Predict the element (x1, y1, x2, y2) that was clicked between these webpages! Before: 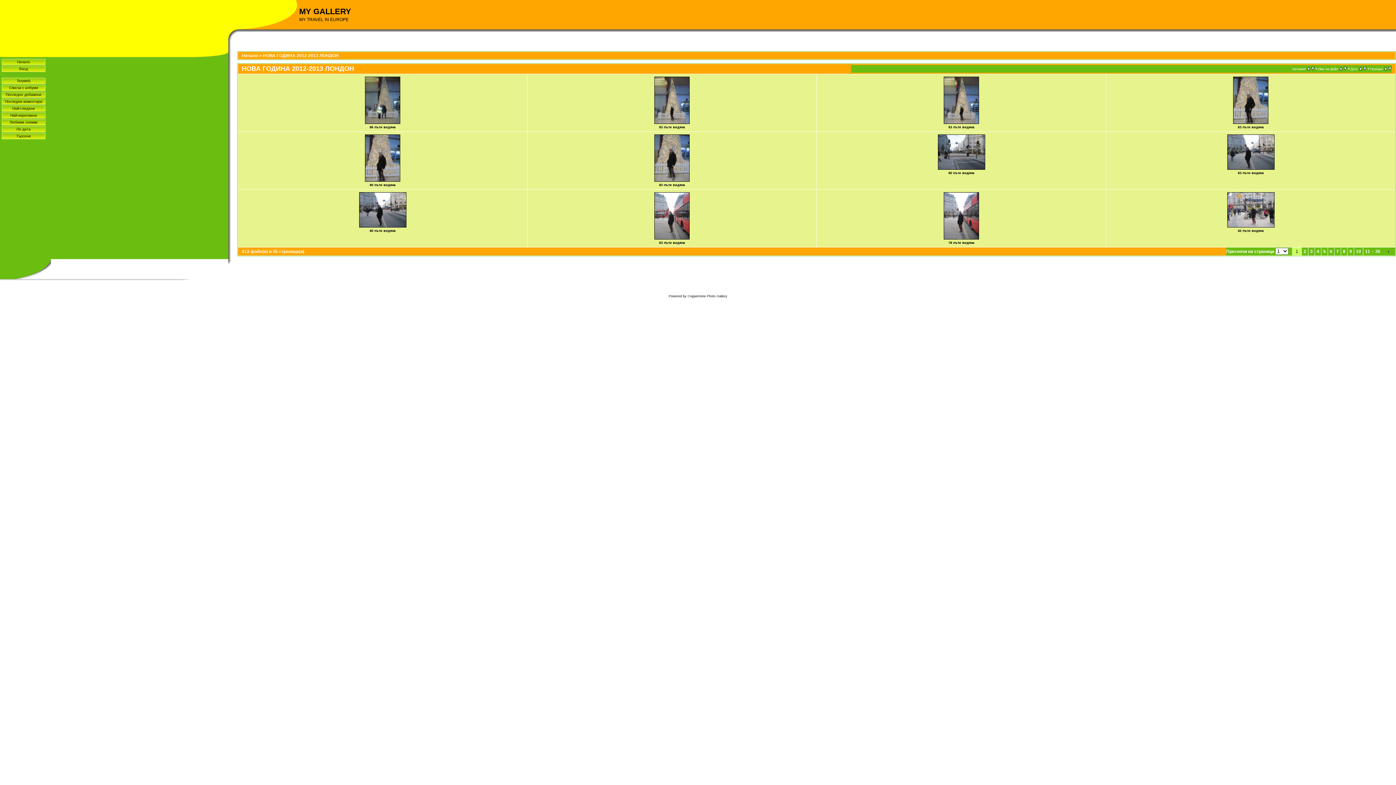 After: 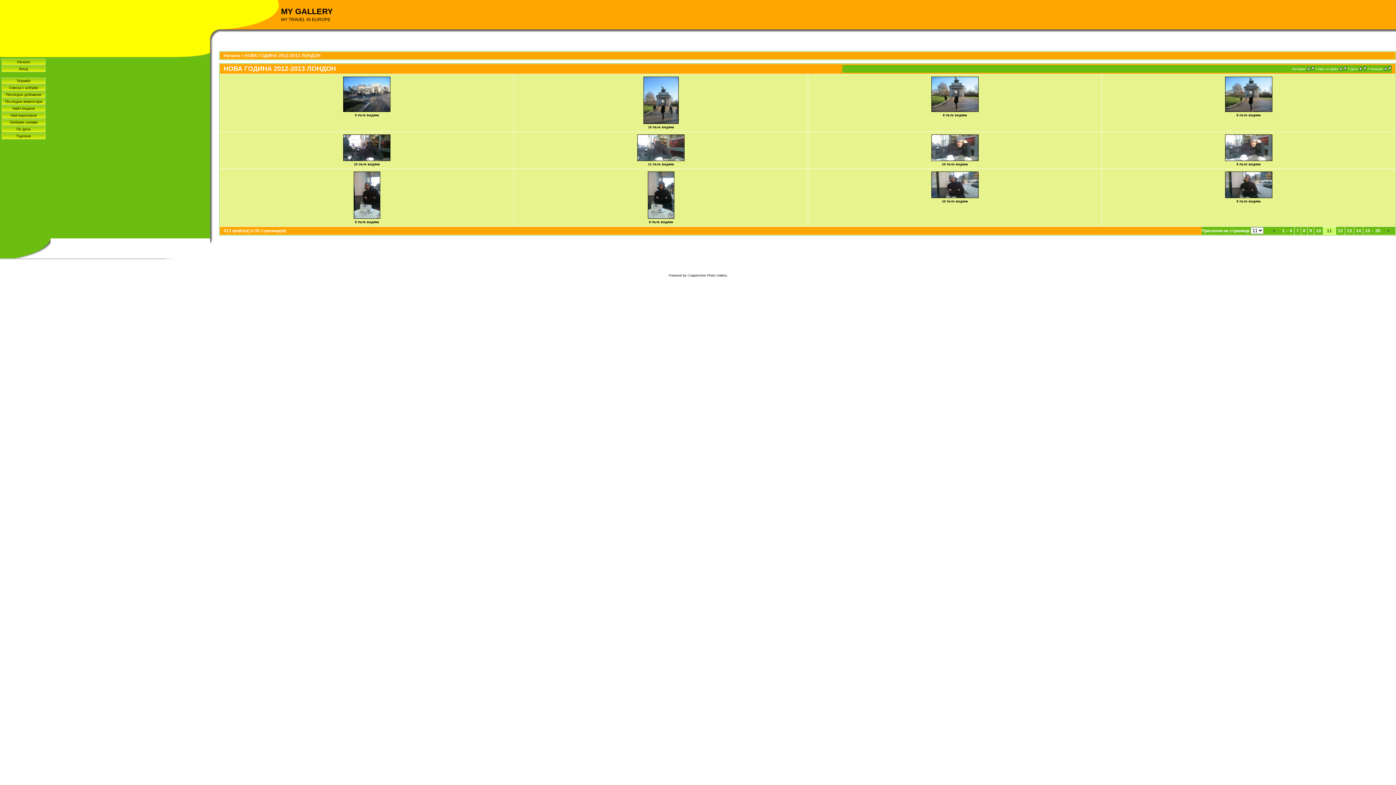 Action: label: 11 bbox: (1363, 248, 1372, 254)